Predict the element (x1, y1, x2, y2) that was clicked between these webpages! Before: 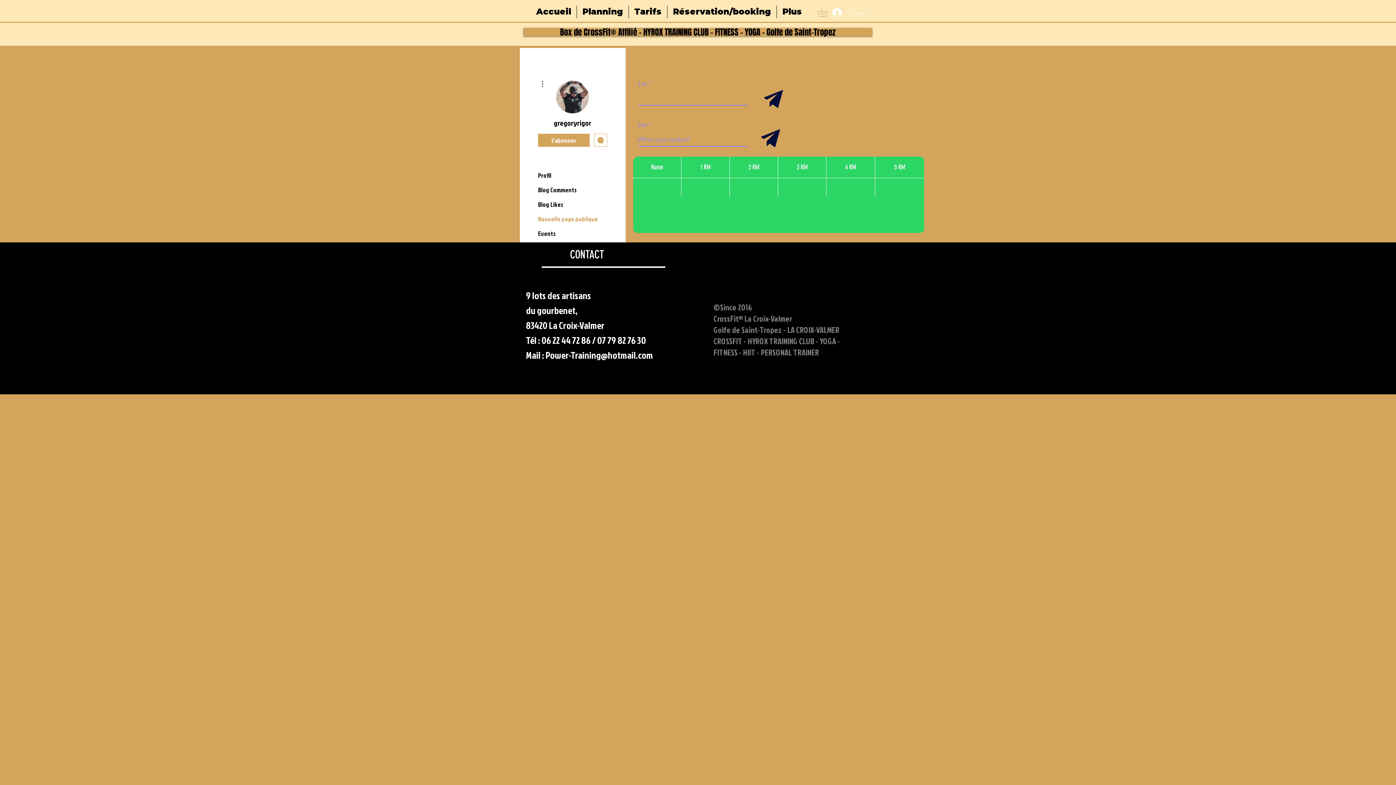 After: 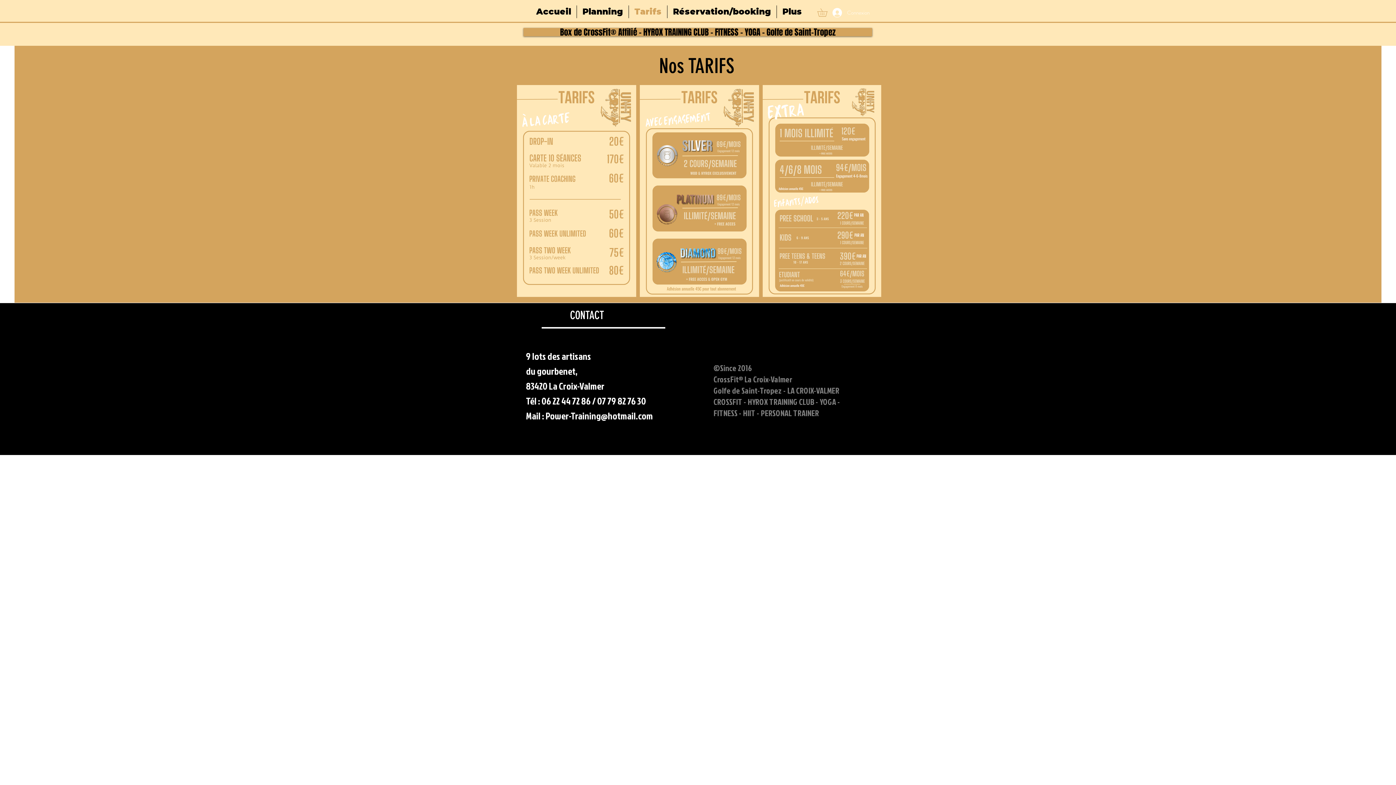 Action: bbox: (629, 5, 667, 18) label: Tarifs